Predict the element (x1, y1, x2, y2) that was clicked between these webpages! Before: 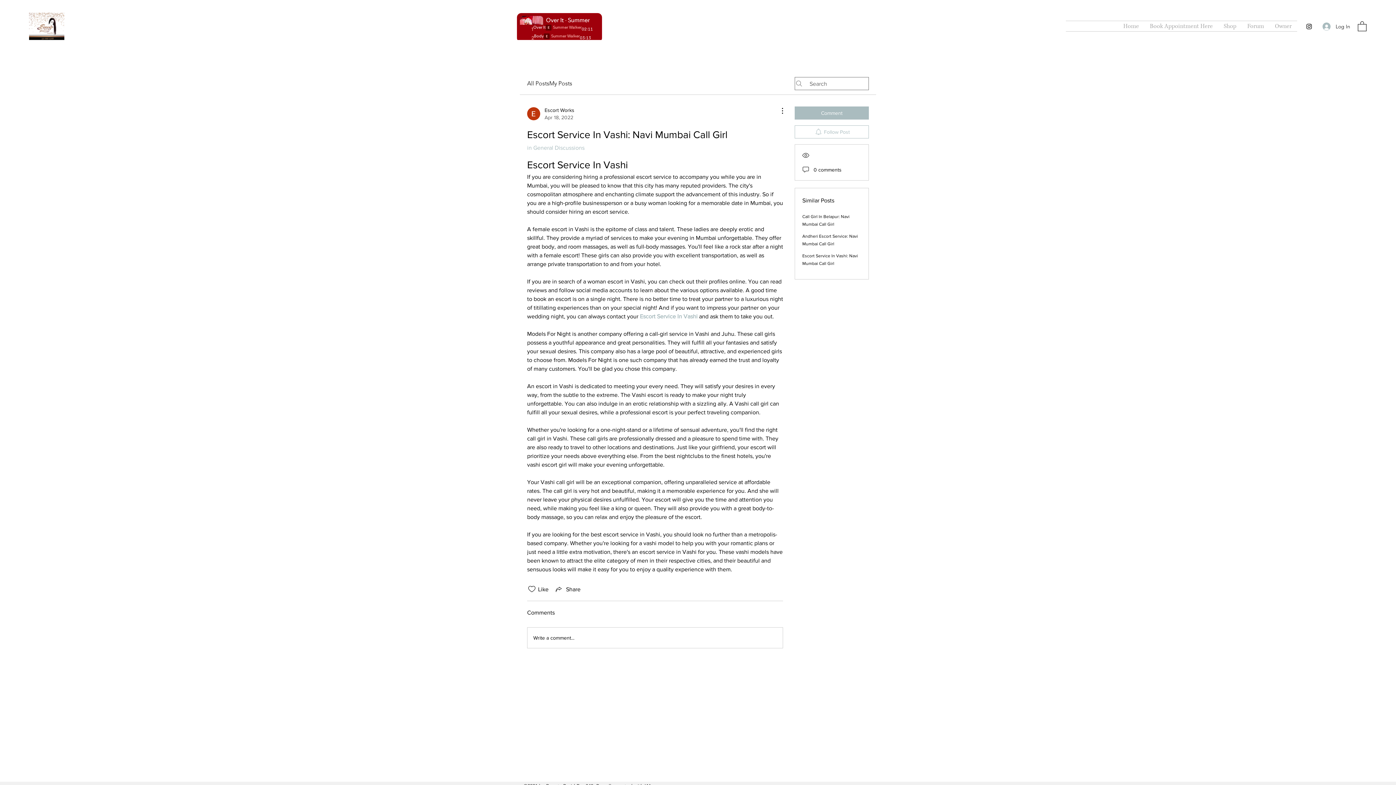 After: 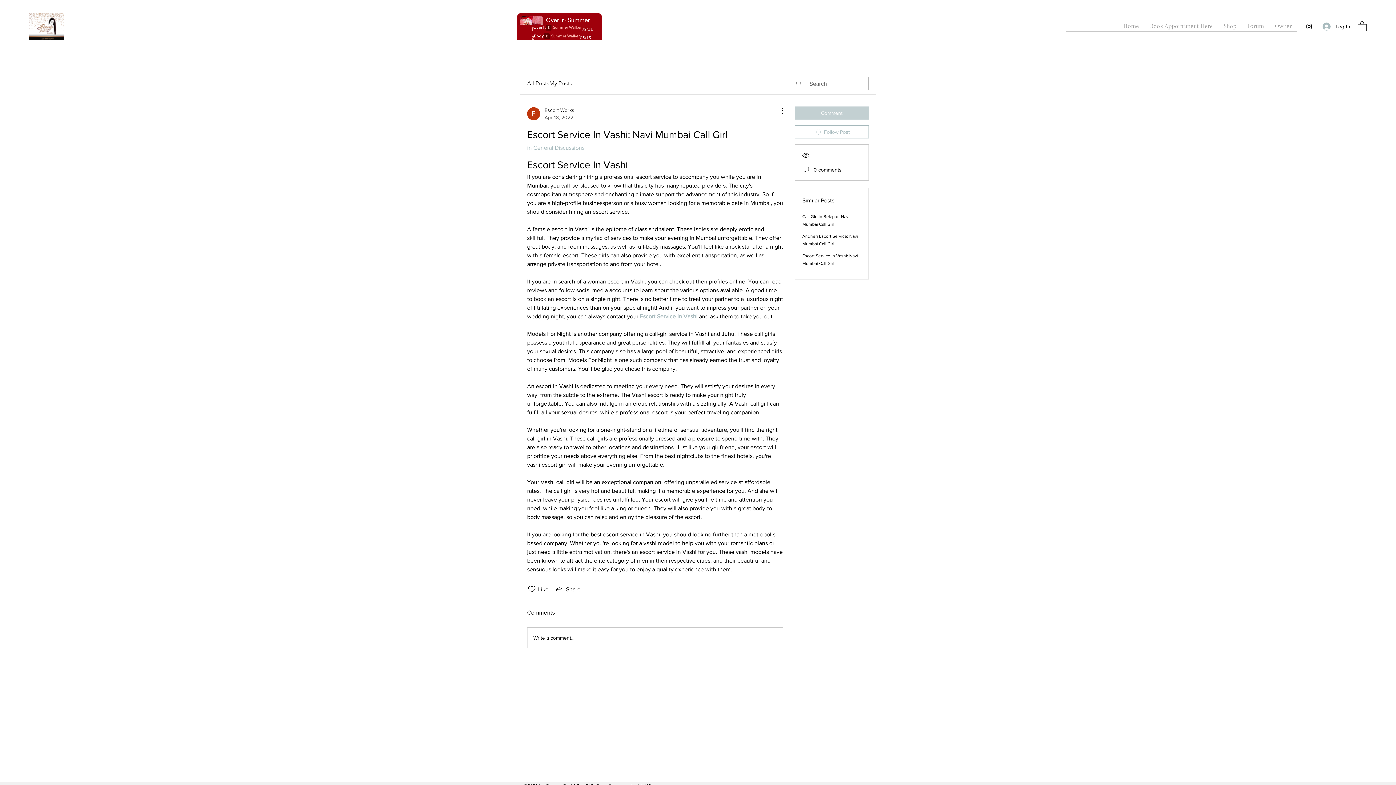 Action: bbox: (794, 106, 869, 119) label: Comment